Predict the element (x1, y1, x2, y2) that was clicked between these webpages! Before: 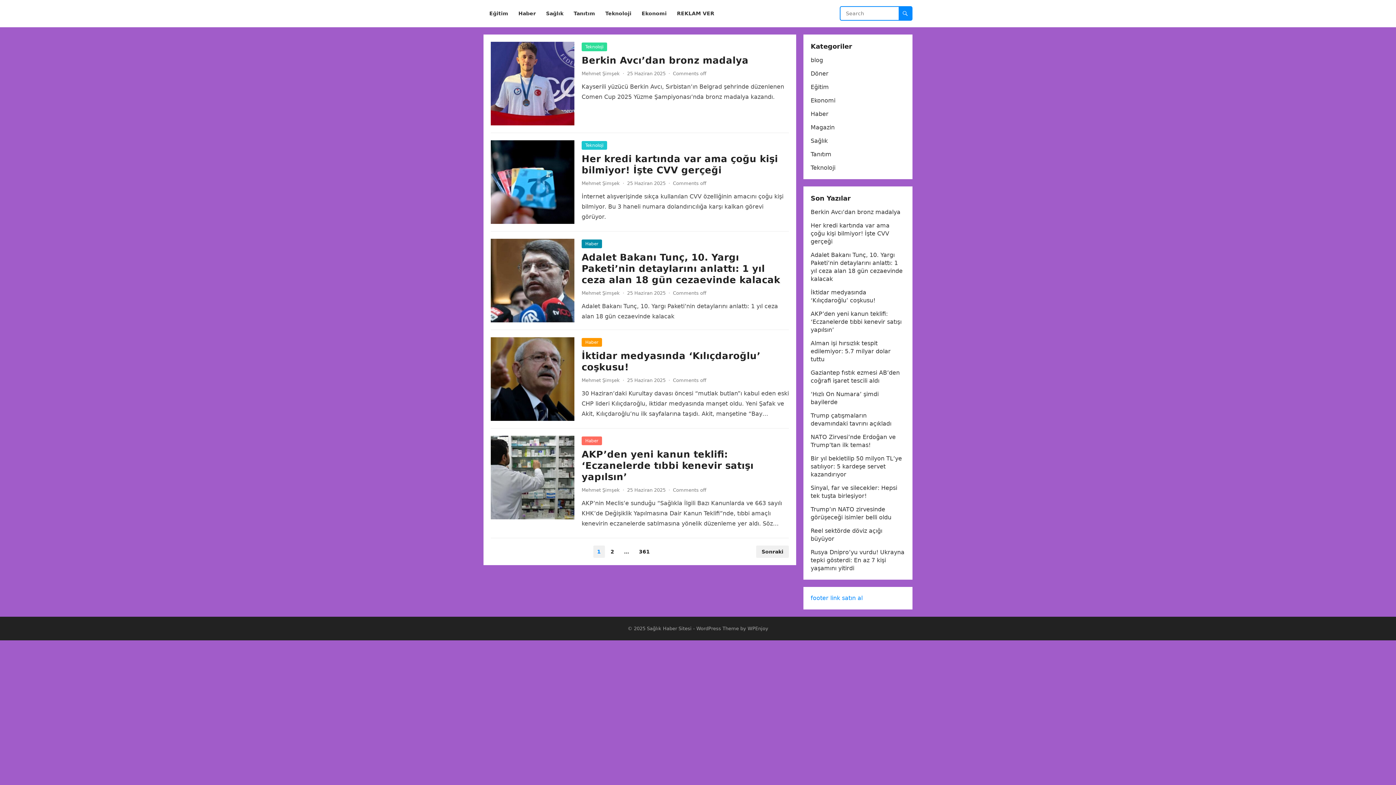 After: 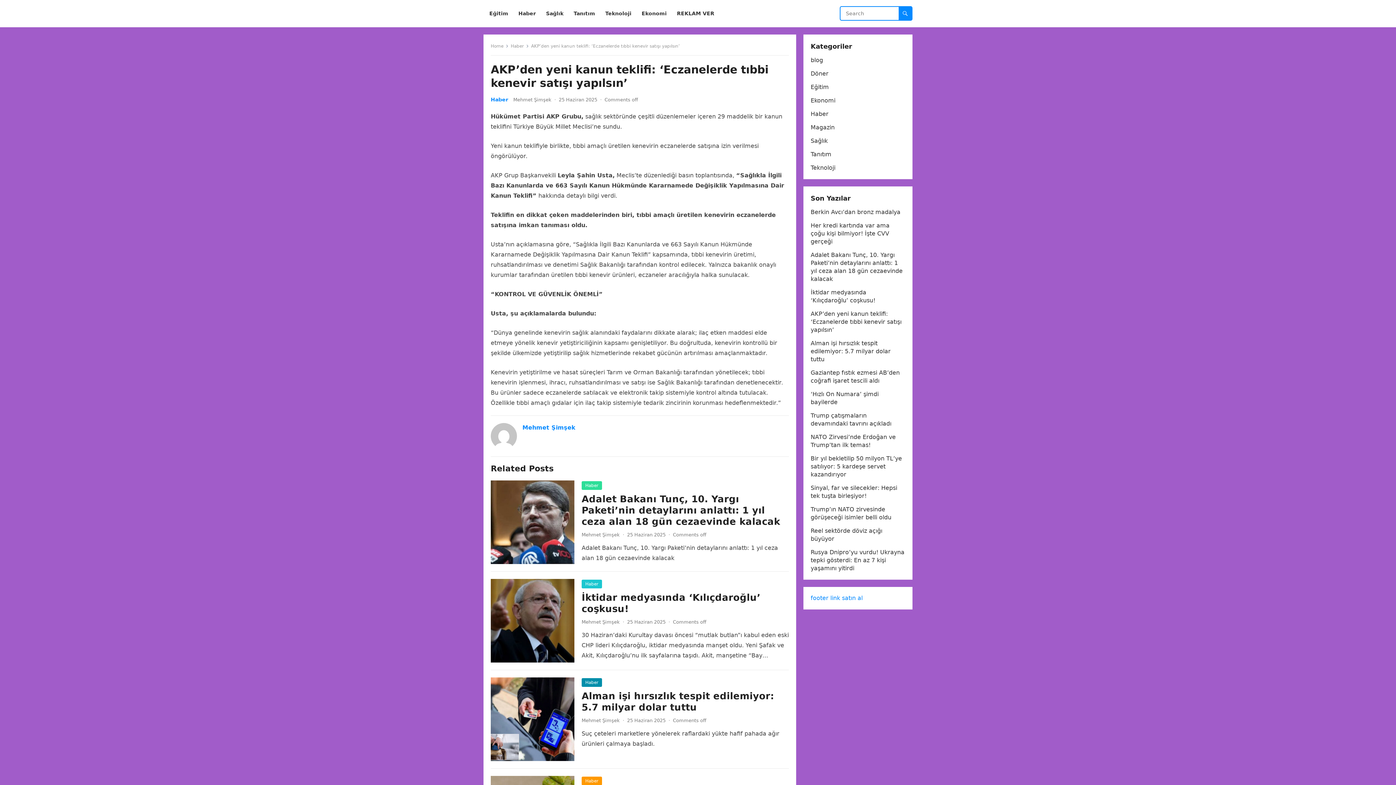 Action: bbox: (810, 310, 901, 333) label: AKP’den yeni kanun teklifi: ‘Eczanelerde tıbbi kenevir satışı yapılsın’